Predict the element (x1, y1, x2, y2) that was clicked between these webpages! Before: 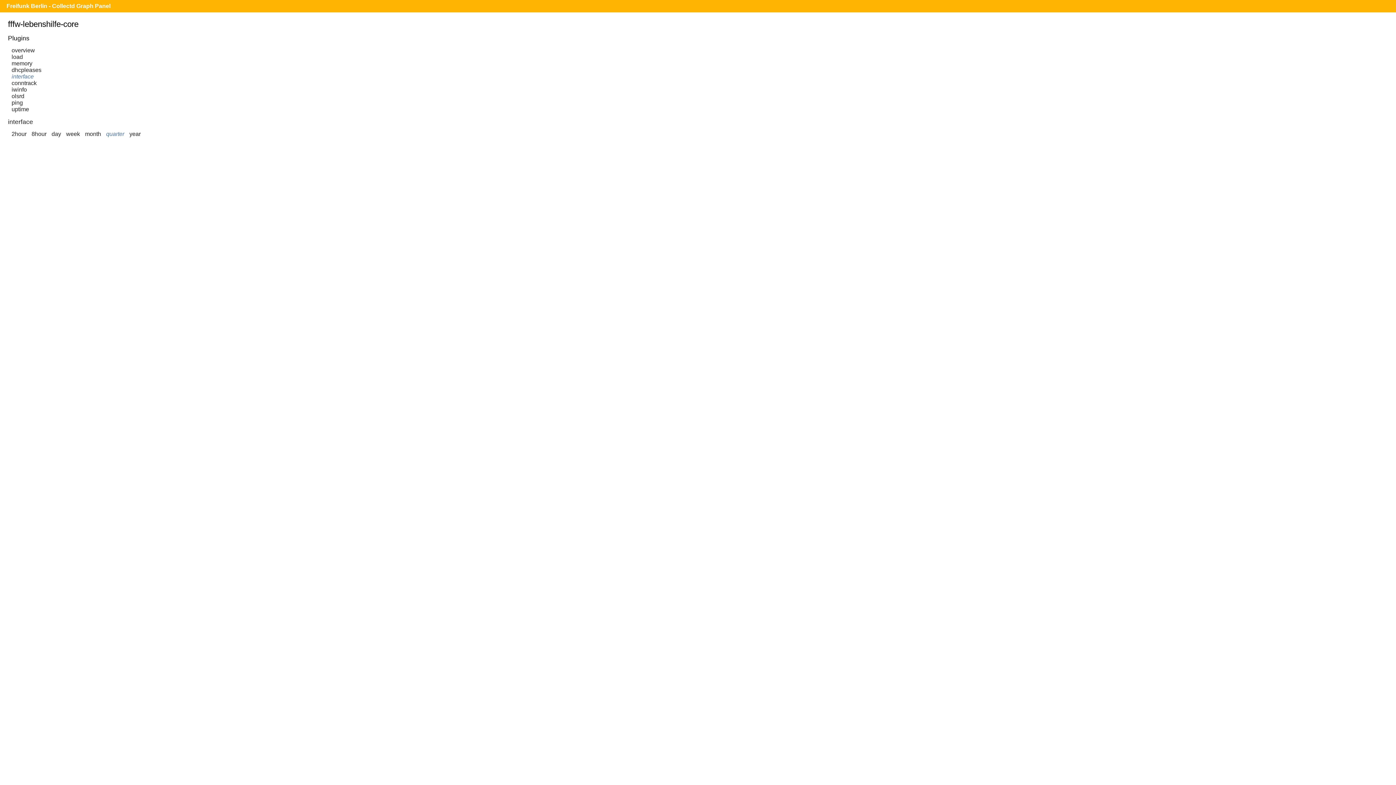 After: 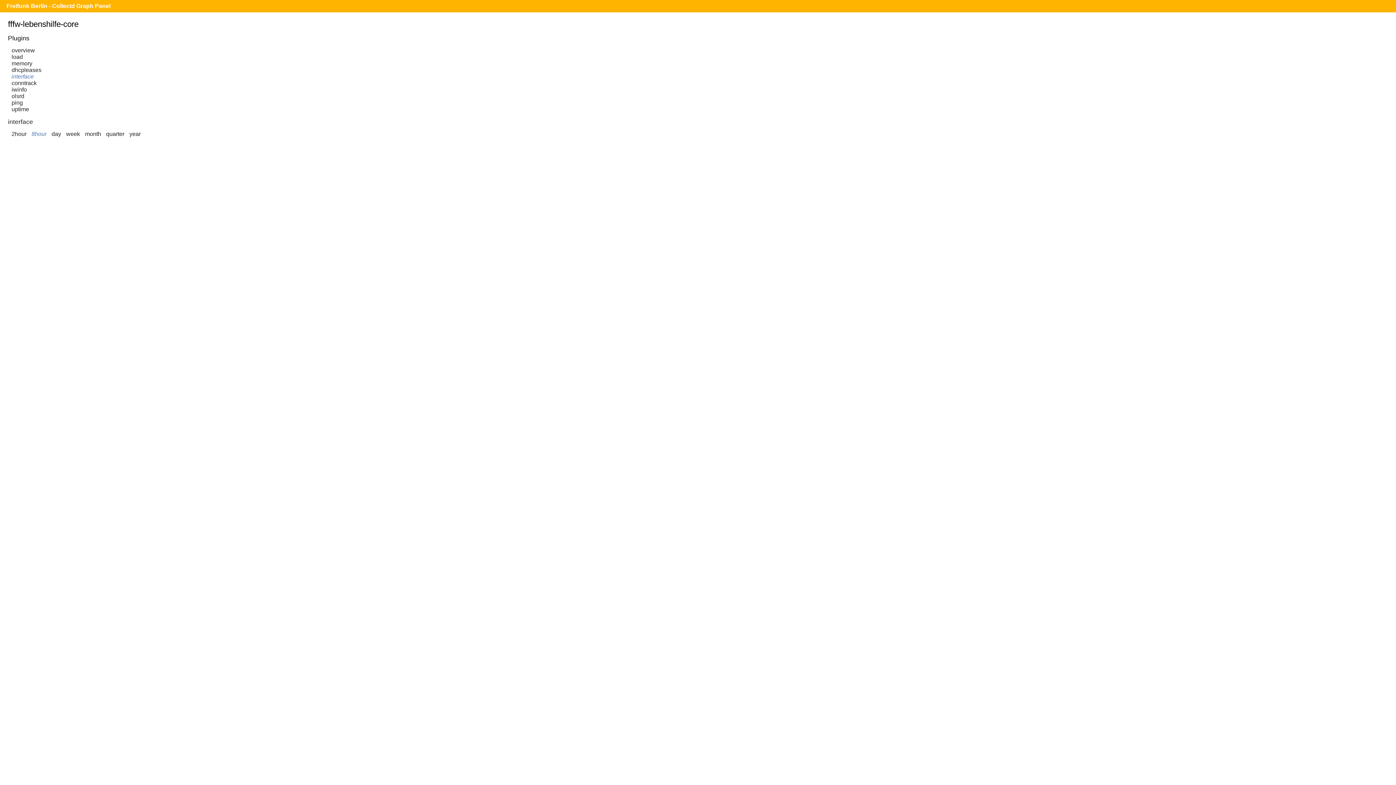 Action: label: 8hour bbox: (31, 131, 46, 137)